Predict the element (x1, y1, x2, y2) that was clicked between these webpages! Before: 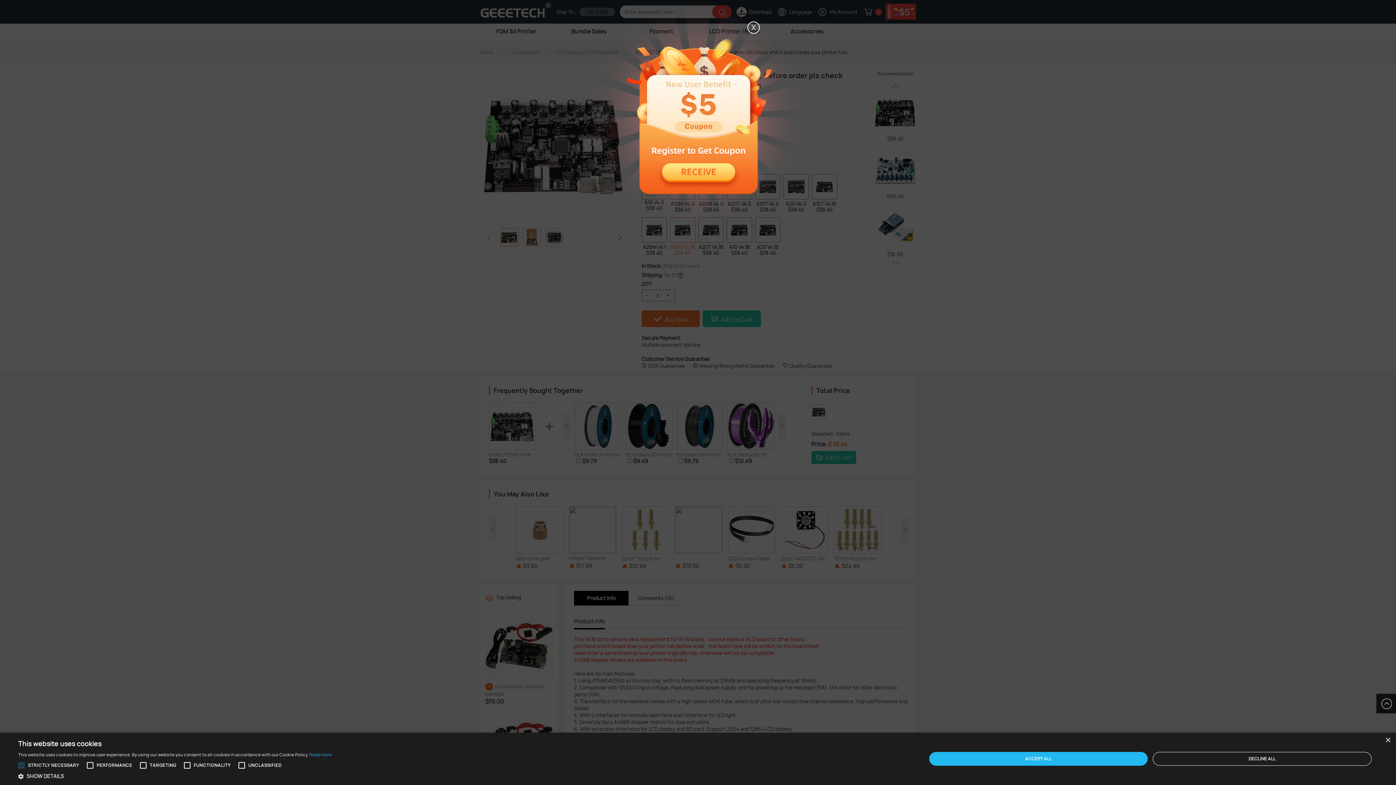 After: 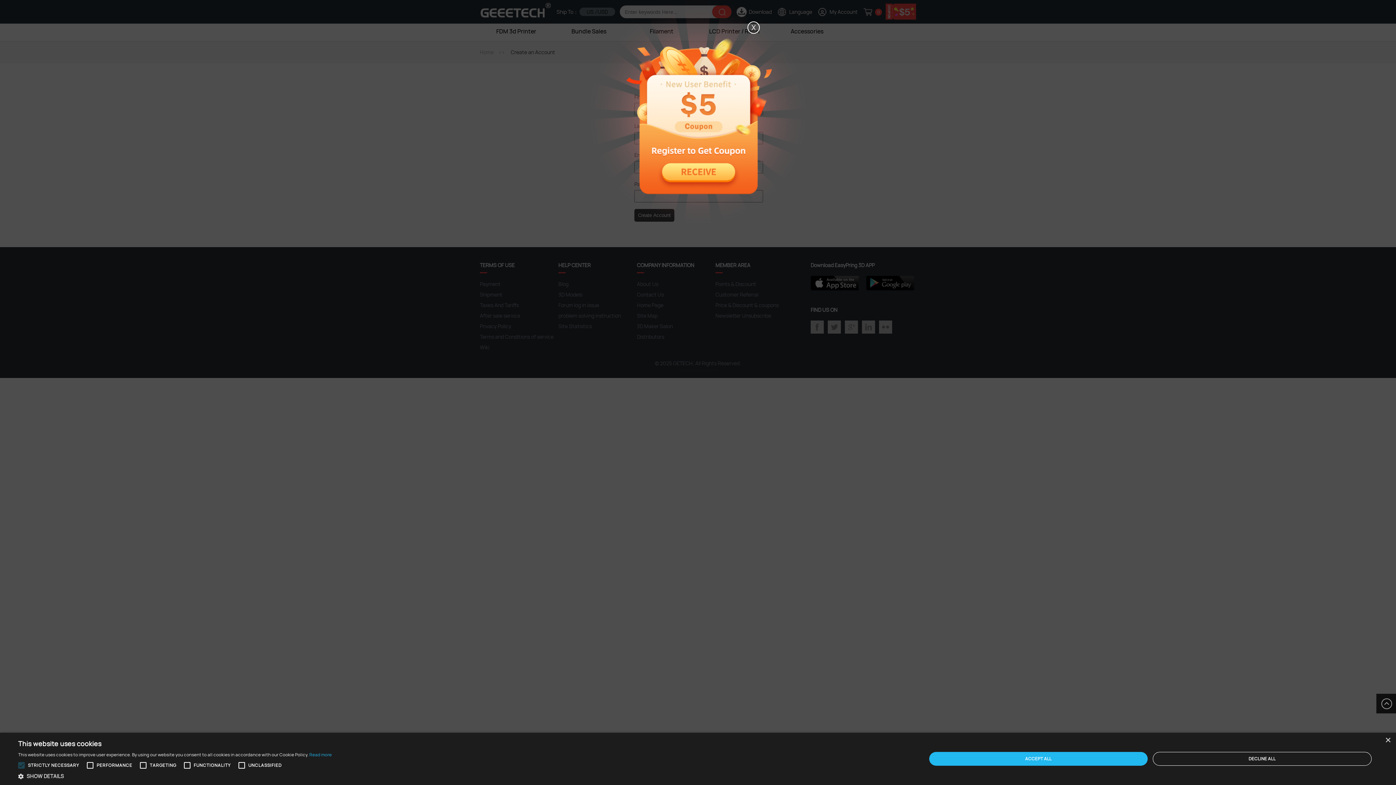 Action: bbox: (585, 222, 810, 229)